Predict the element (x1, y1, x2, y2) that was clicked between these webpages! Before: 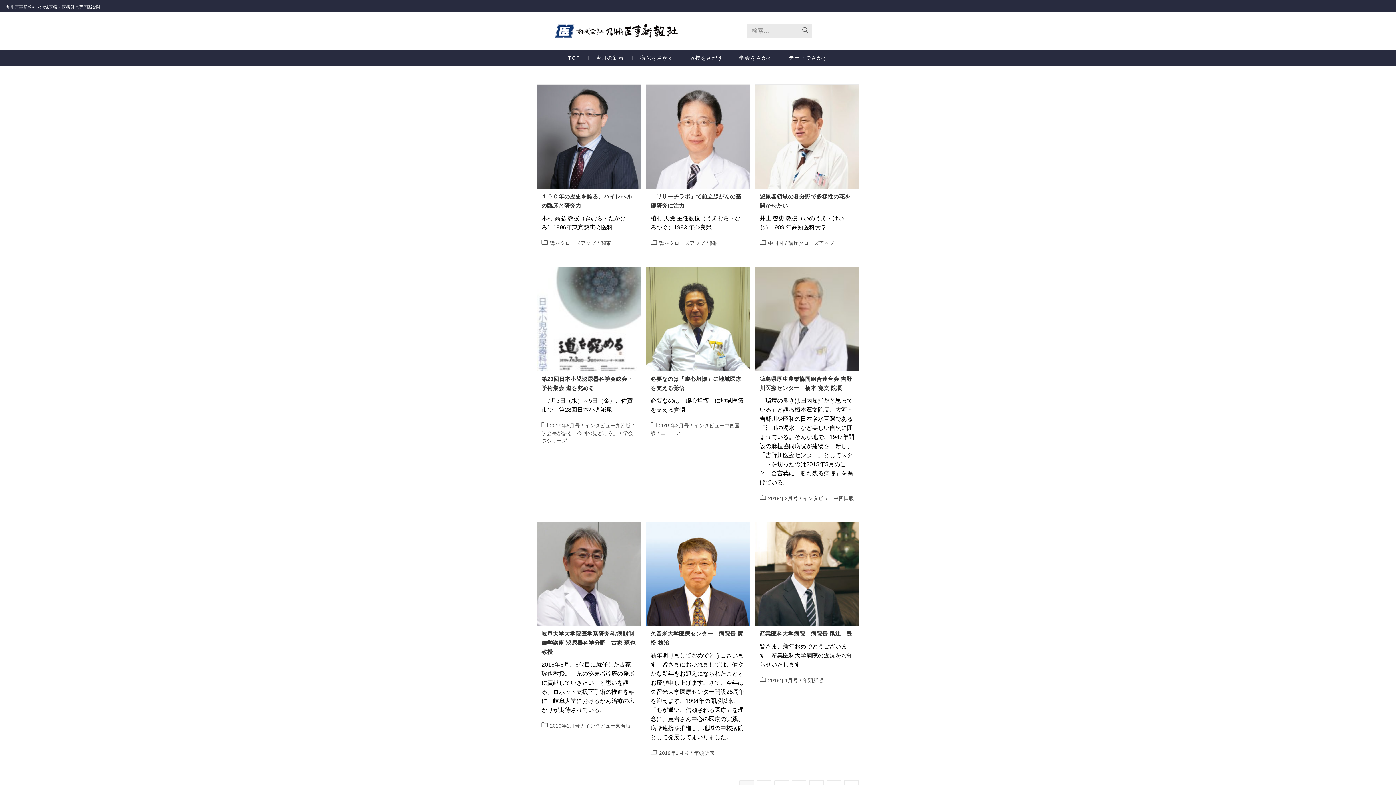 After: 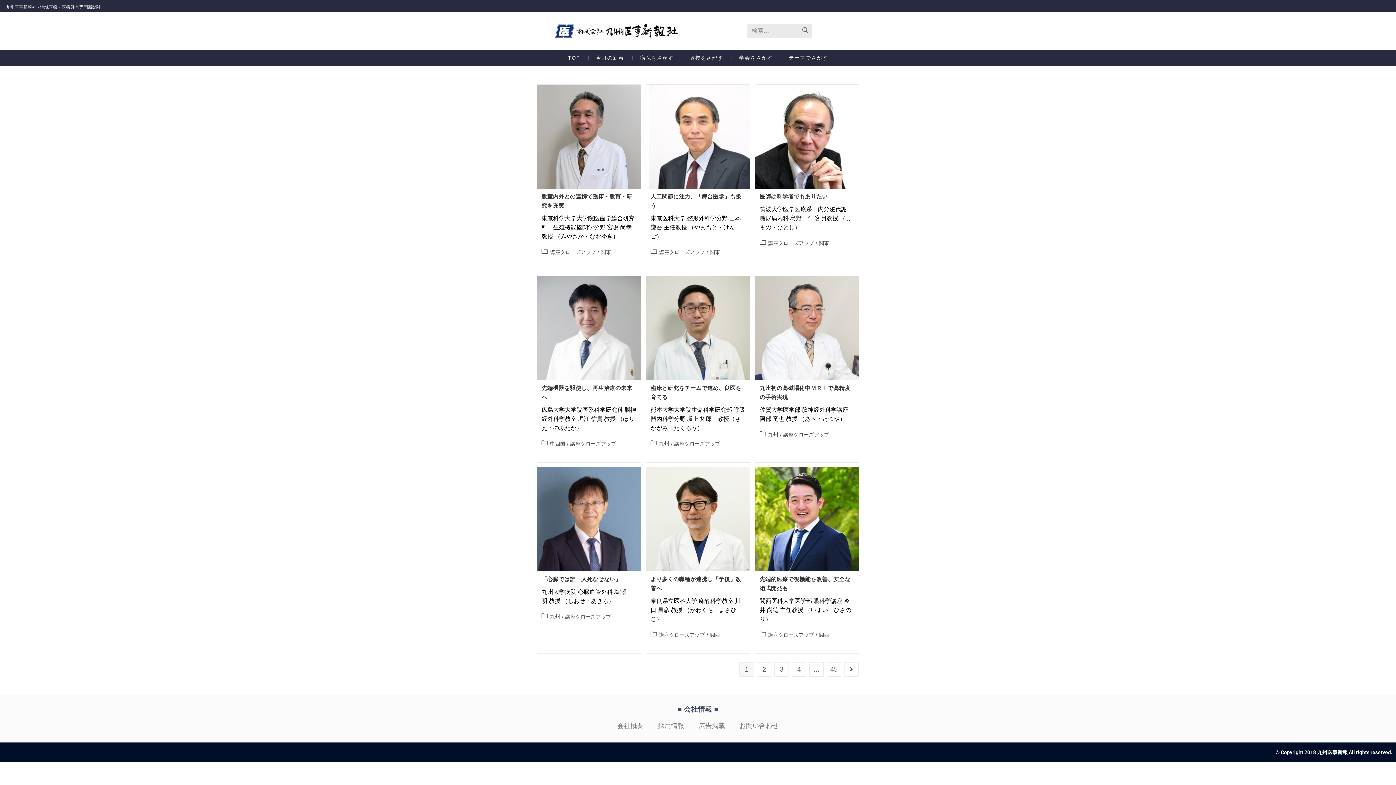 Action: label: 講座クローズアップ bbox: (659, 240, 704, 246)